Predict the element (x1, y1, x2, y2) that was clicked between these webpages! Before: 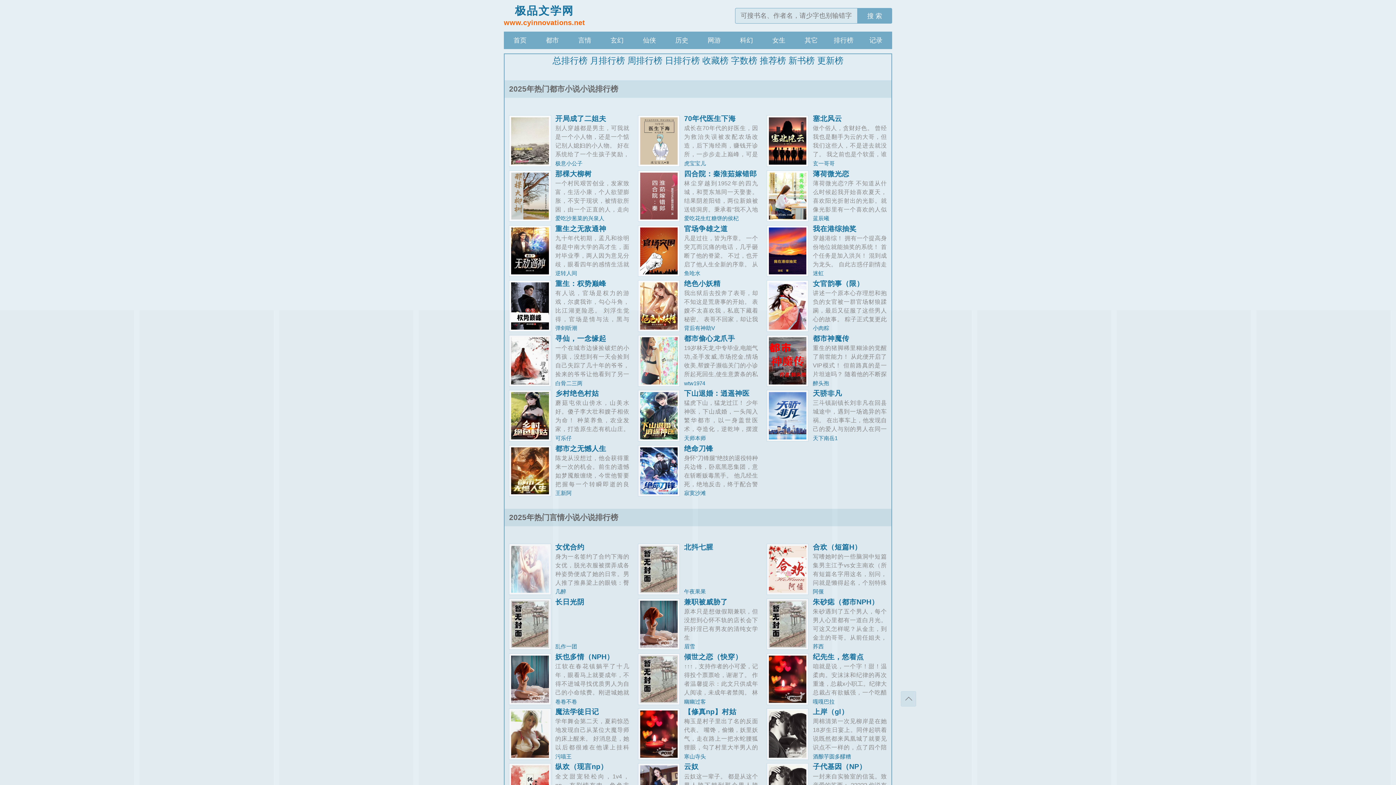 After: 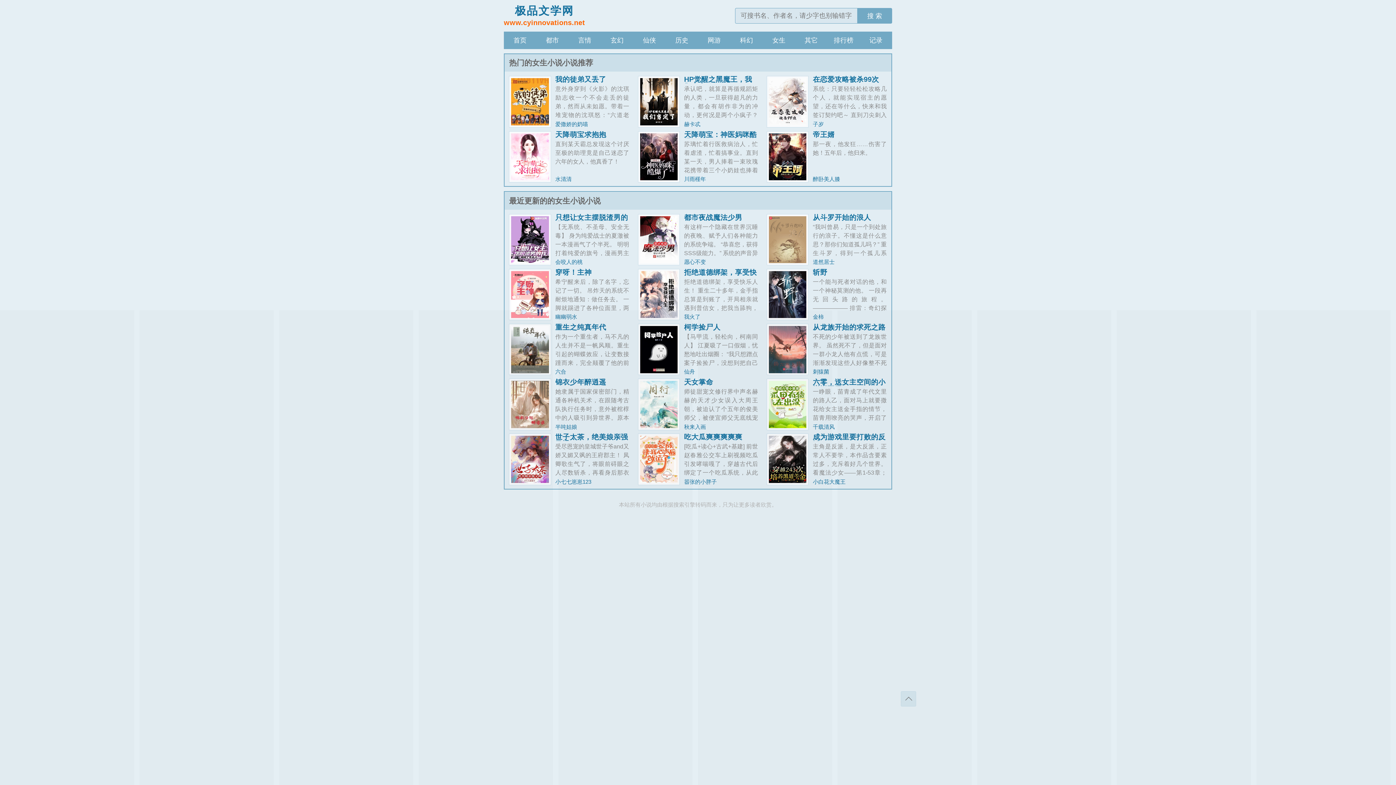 Action: label: 女生 bbox: (762, 31, 795, 49)